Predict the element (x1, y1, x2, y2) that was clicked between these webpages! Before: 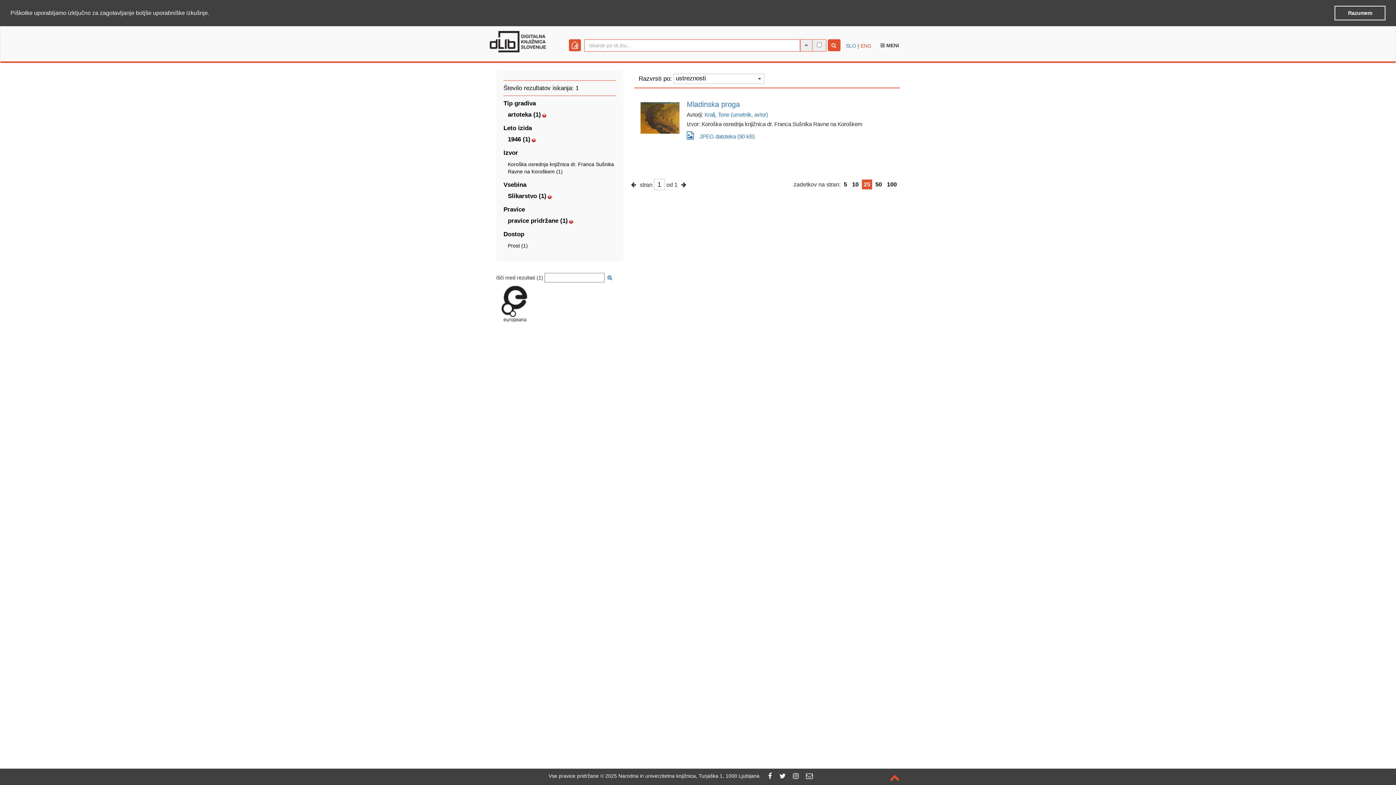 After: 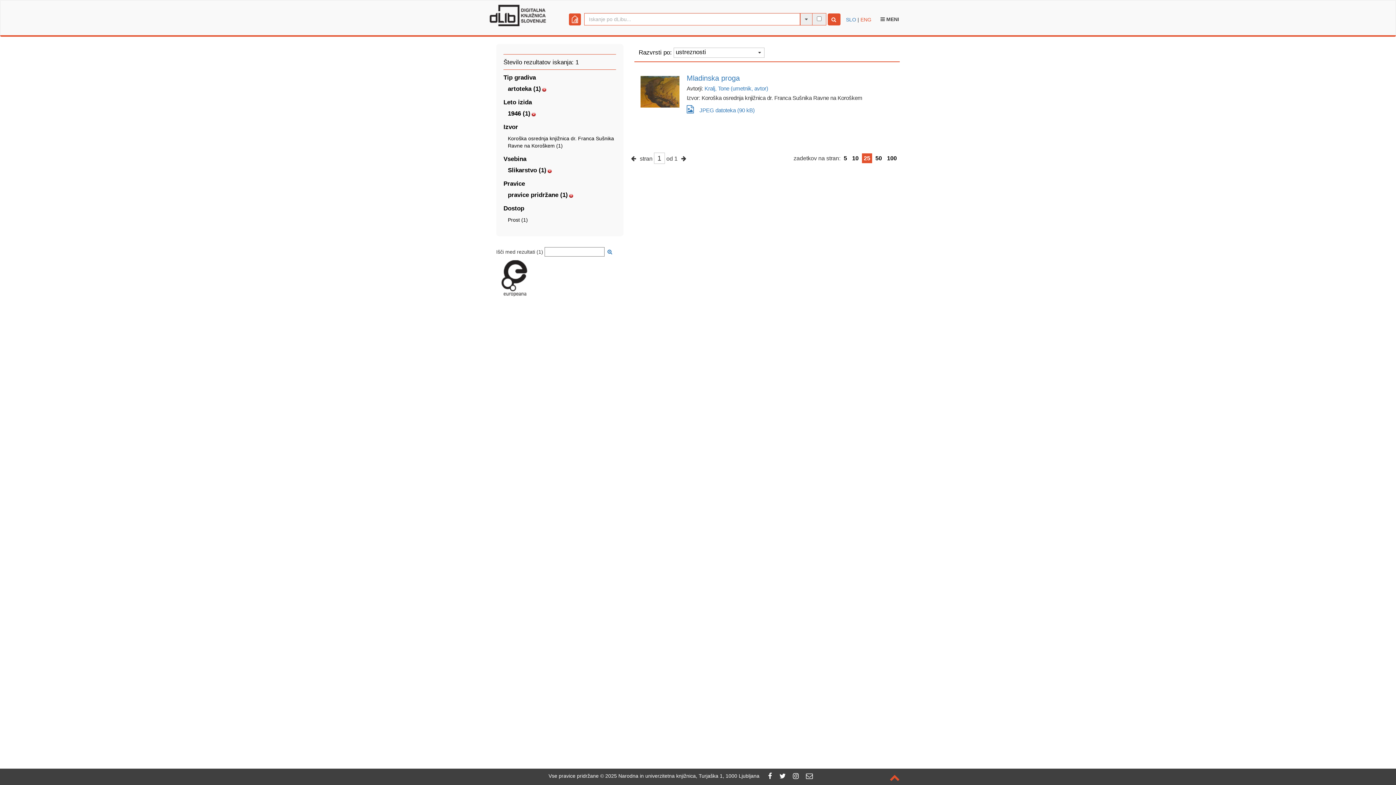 Action: bbox: (1334, 5, 1385, 20) label: dismiss cookie message